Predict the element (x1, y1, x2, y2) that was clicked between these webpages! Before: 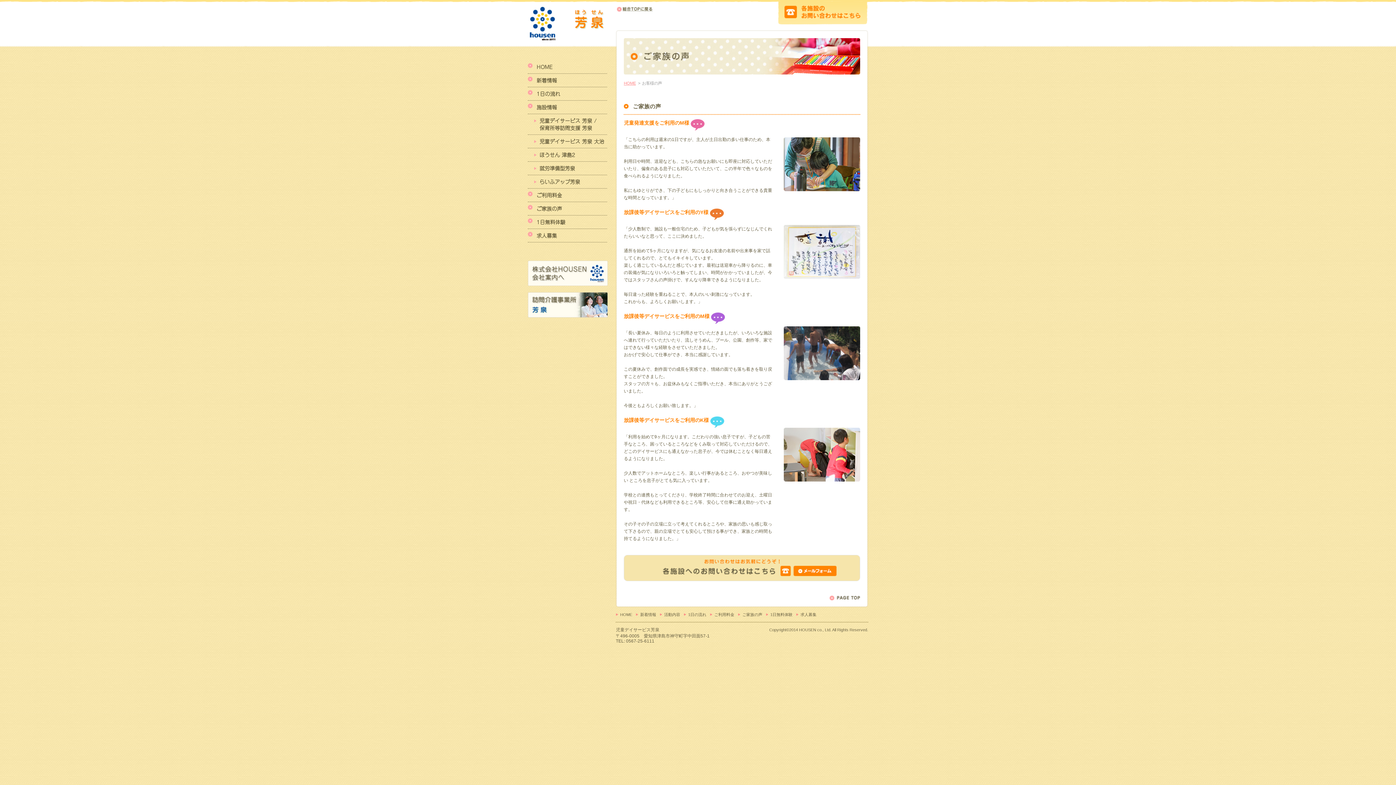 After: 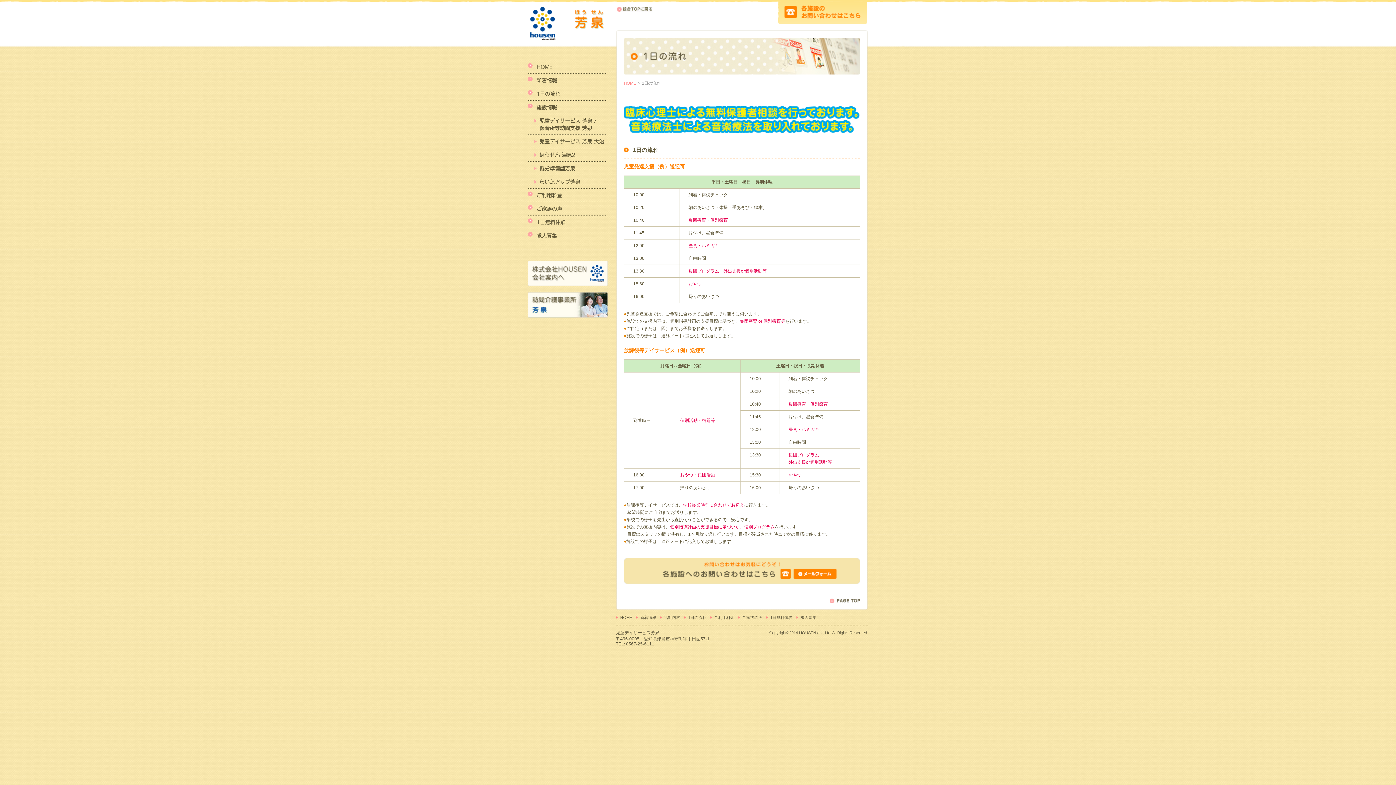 Action: bbox: (528, 87, 607, 100) label: 1日の流れ